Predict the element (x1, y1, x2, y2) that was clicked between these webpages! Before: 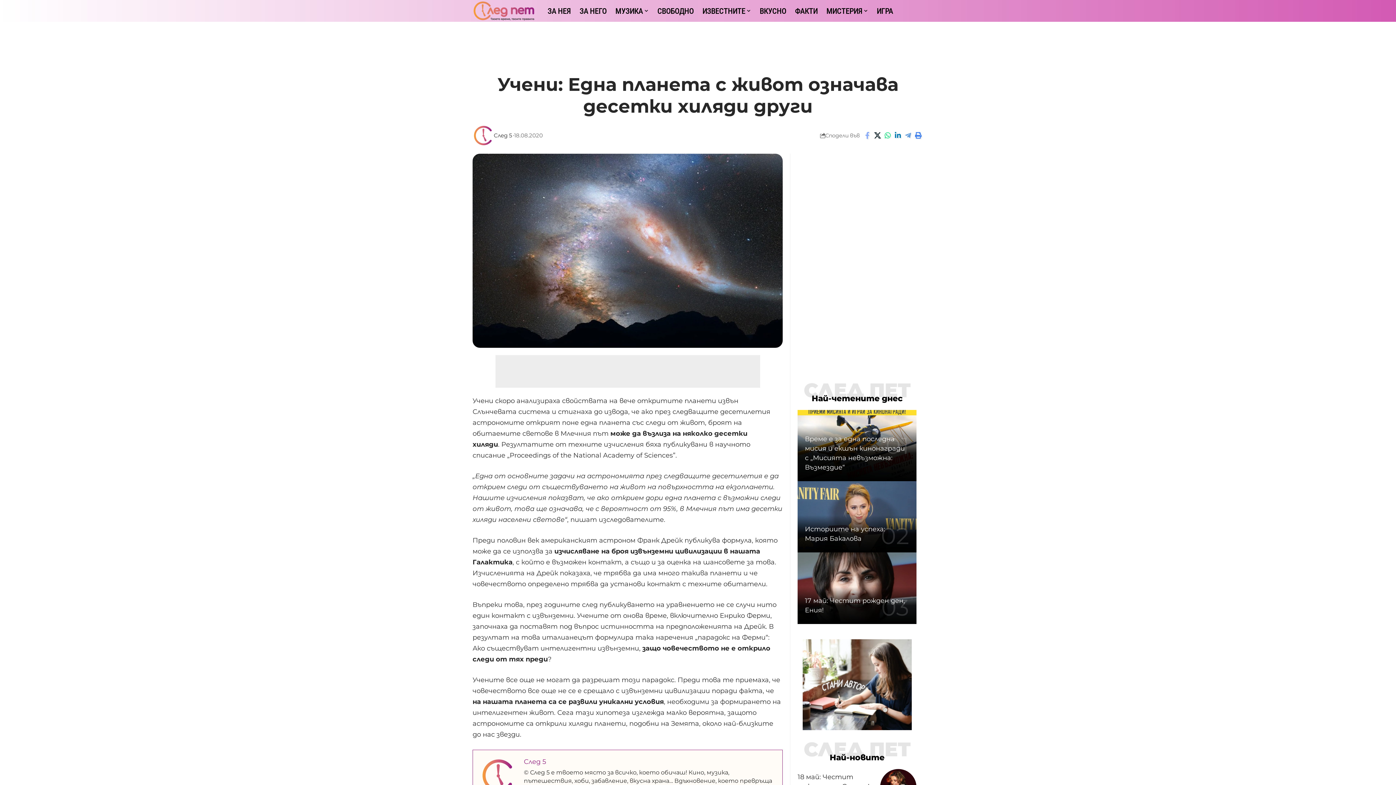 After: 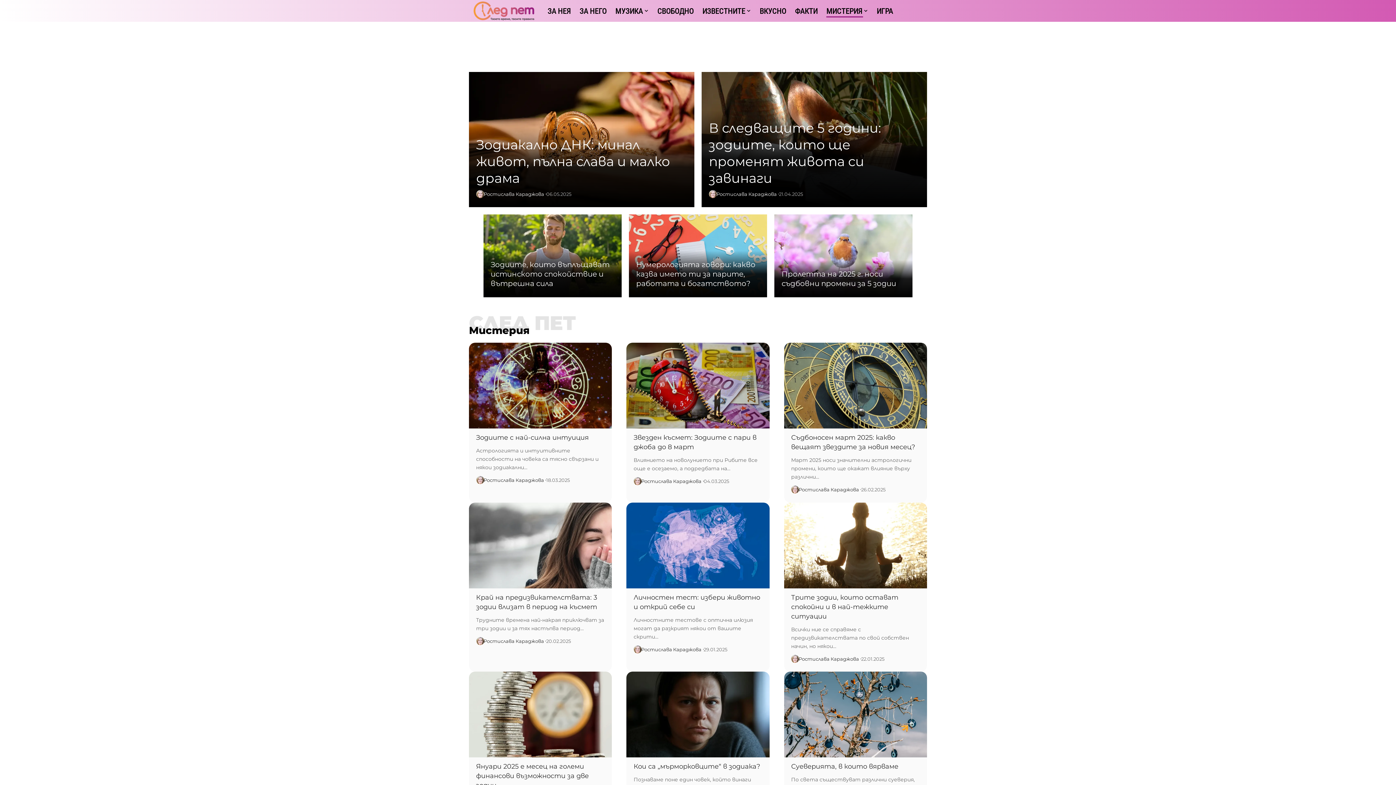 Action: label: МИСТЕРИЯ bbox: (822, 0, 872, 21)